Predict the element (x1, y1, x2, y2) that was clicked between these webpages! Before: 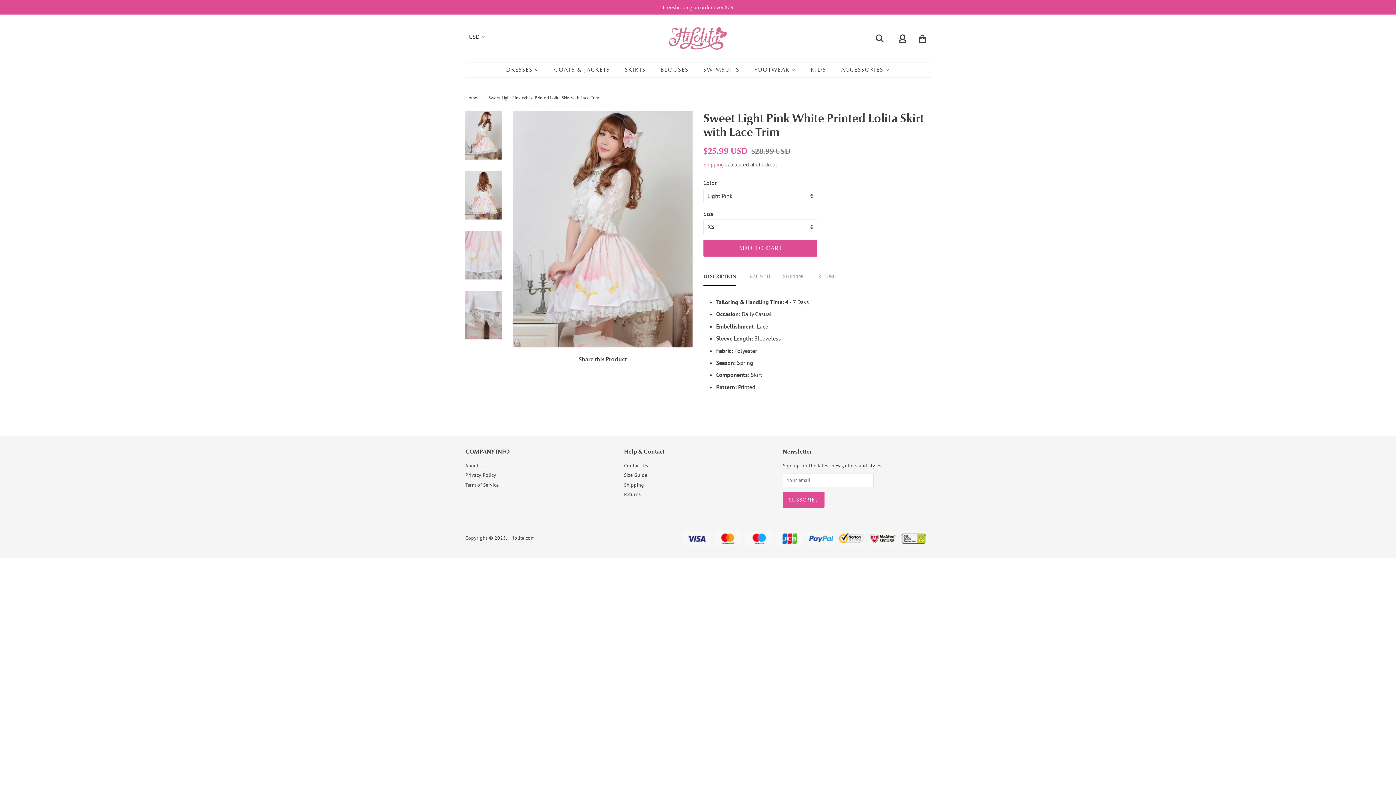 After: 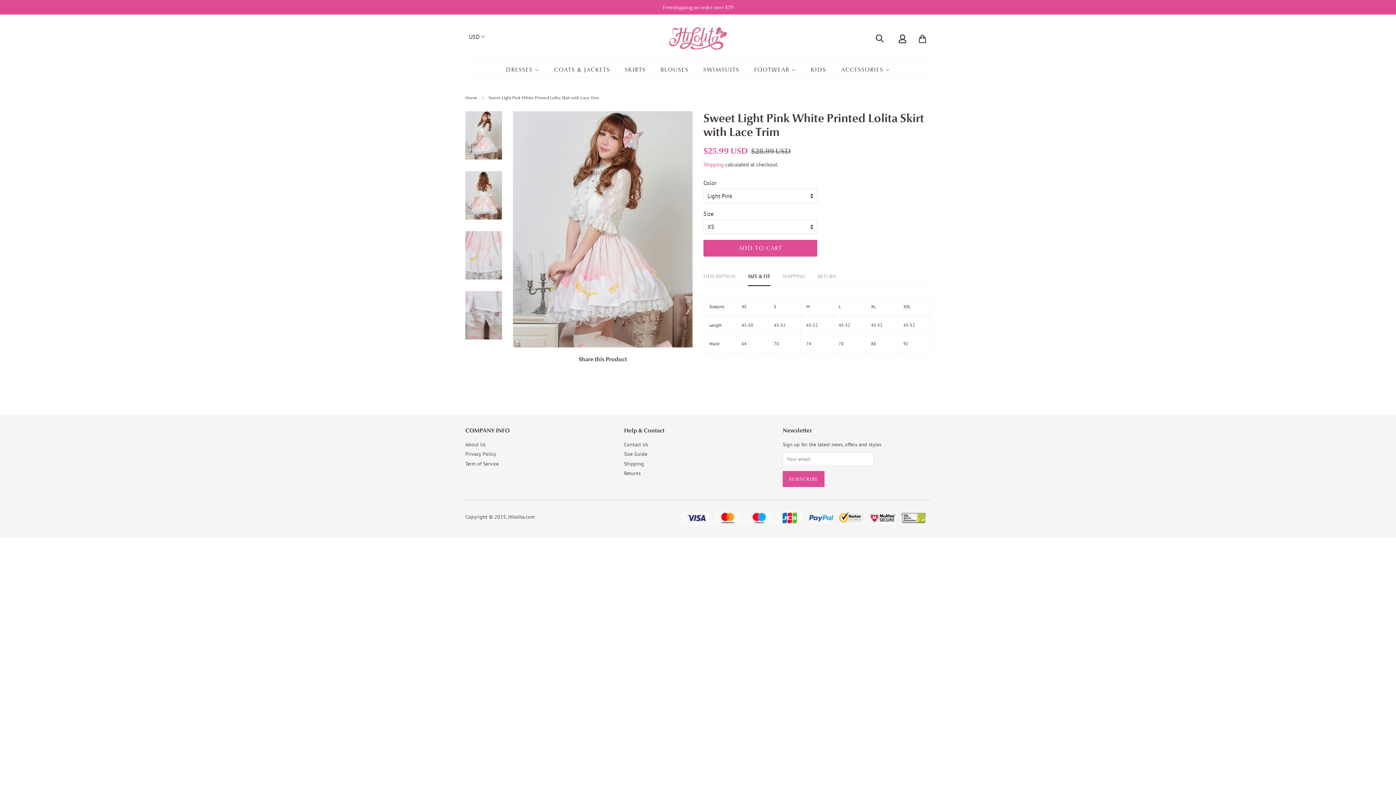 Action: label: SIZE & FIT bbox: (748, 267, 770, 285)